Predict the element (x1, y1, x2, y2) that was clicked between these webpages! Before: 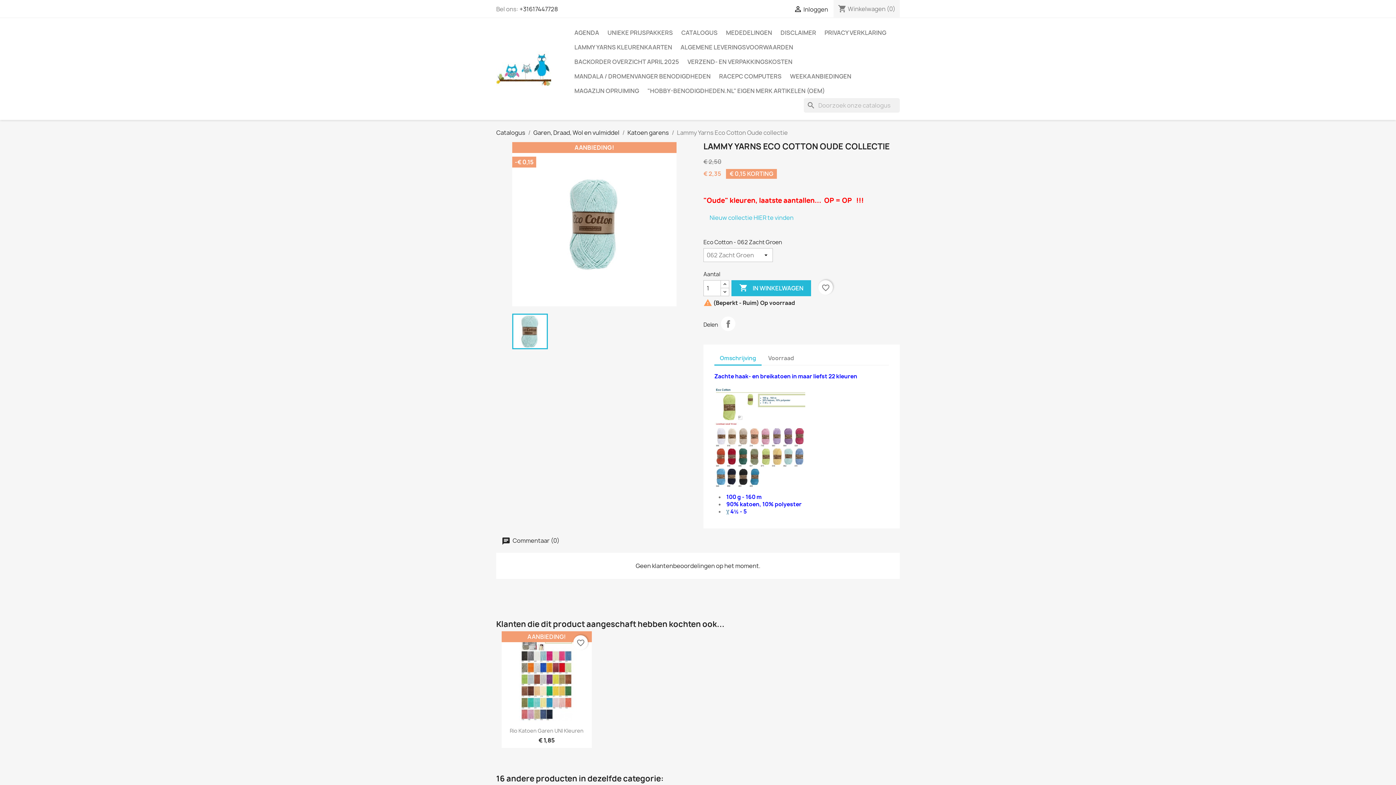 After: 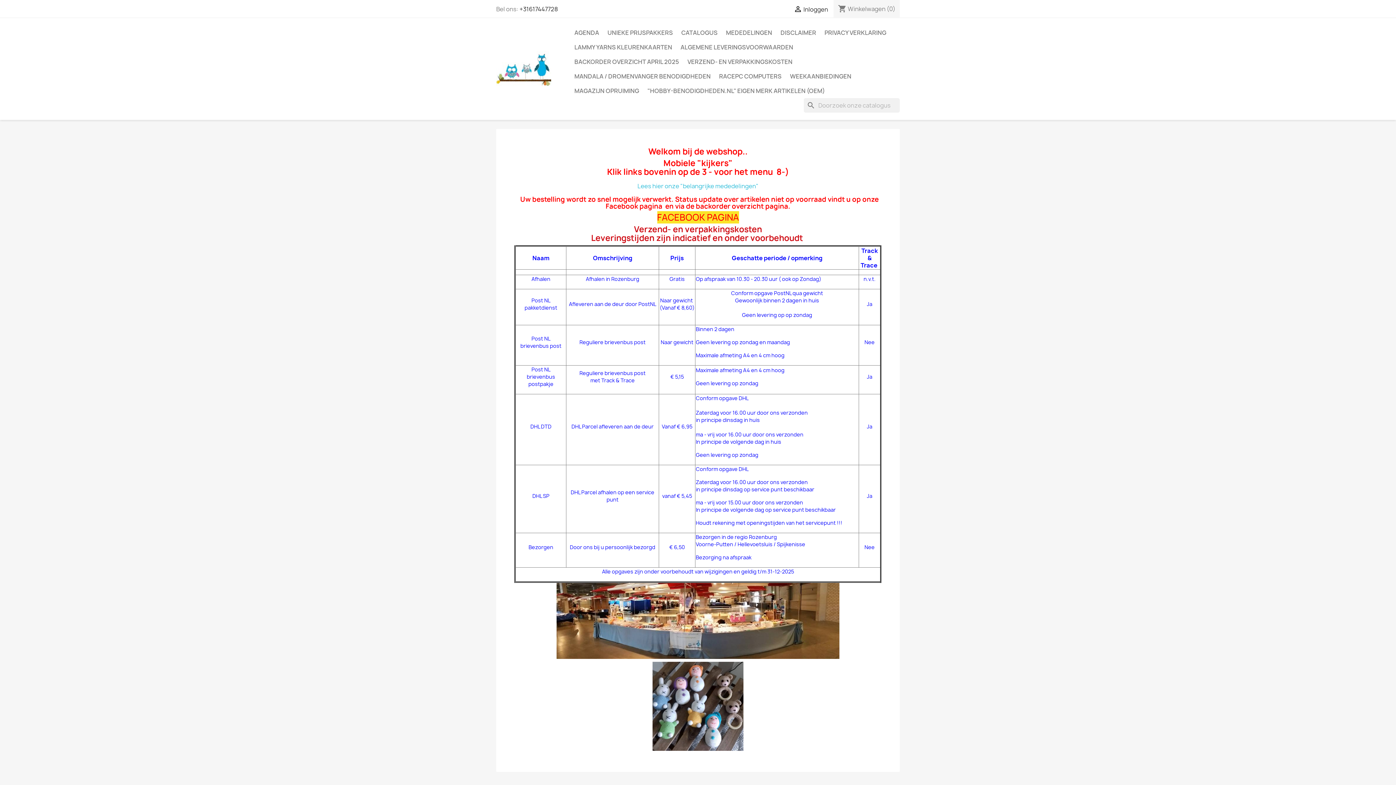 Action: bbox: (496, 64, 551, 72)